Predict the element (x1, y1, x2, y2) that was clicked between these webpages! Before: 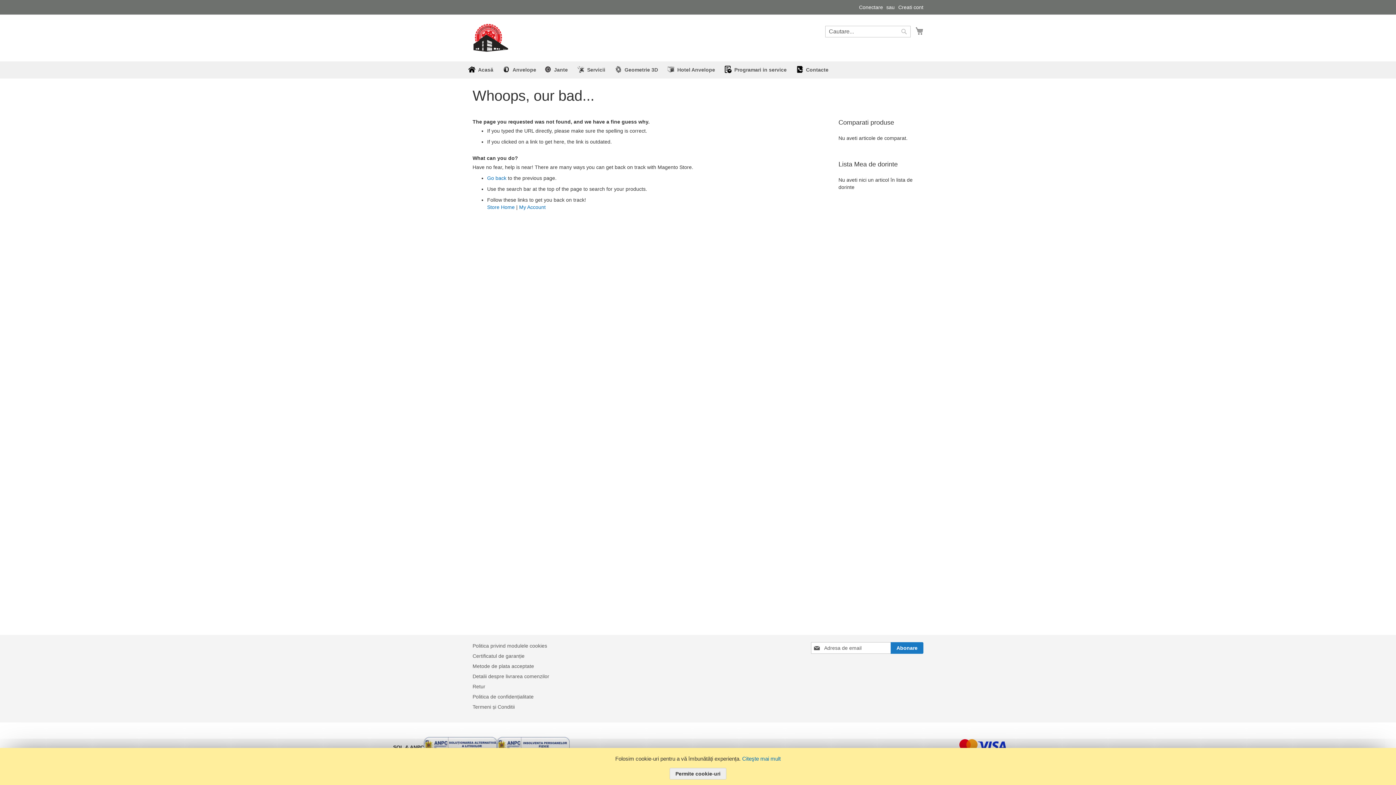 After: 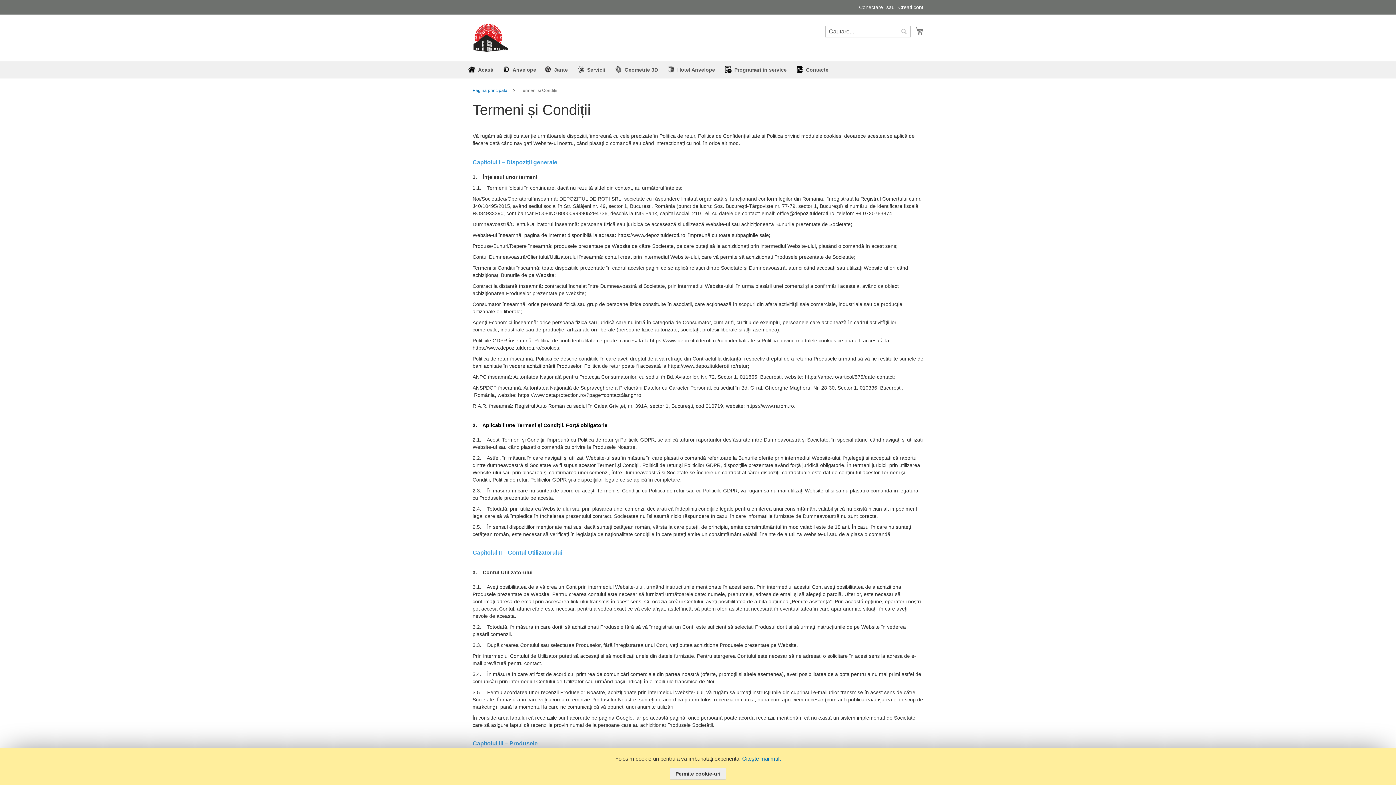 Action: bbox: (472, 700, 514, 713) label: Termeni și Conditii